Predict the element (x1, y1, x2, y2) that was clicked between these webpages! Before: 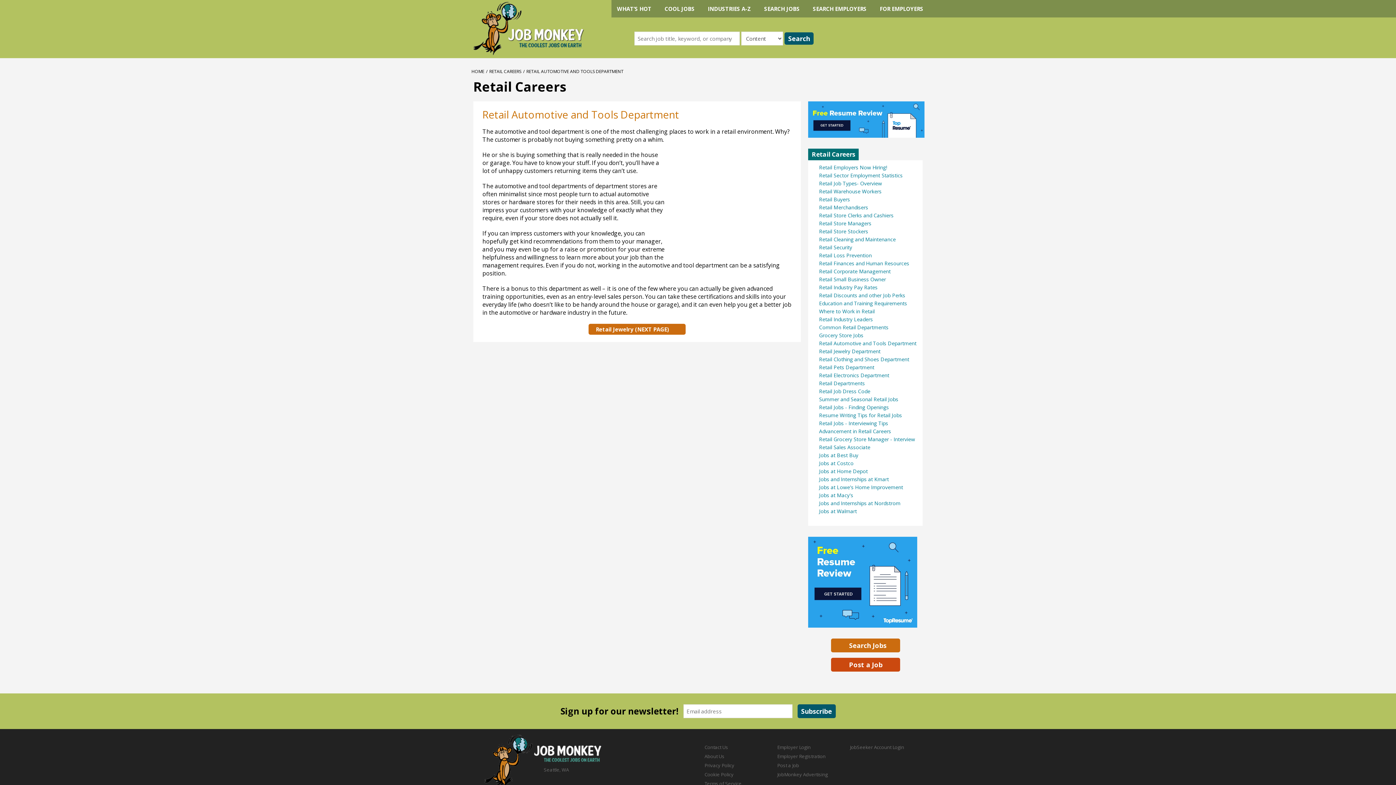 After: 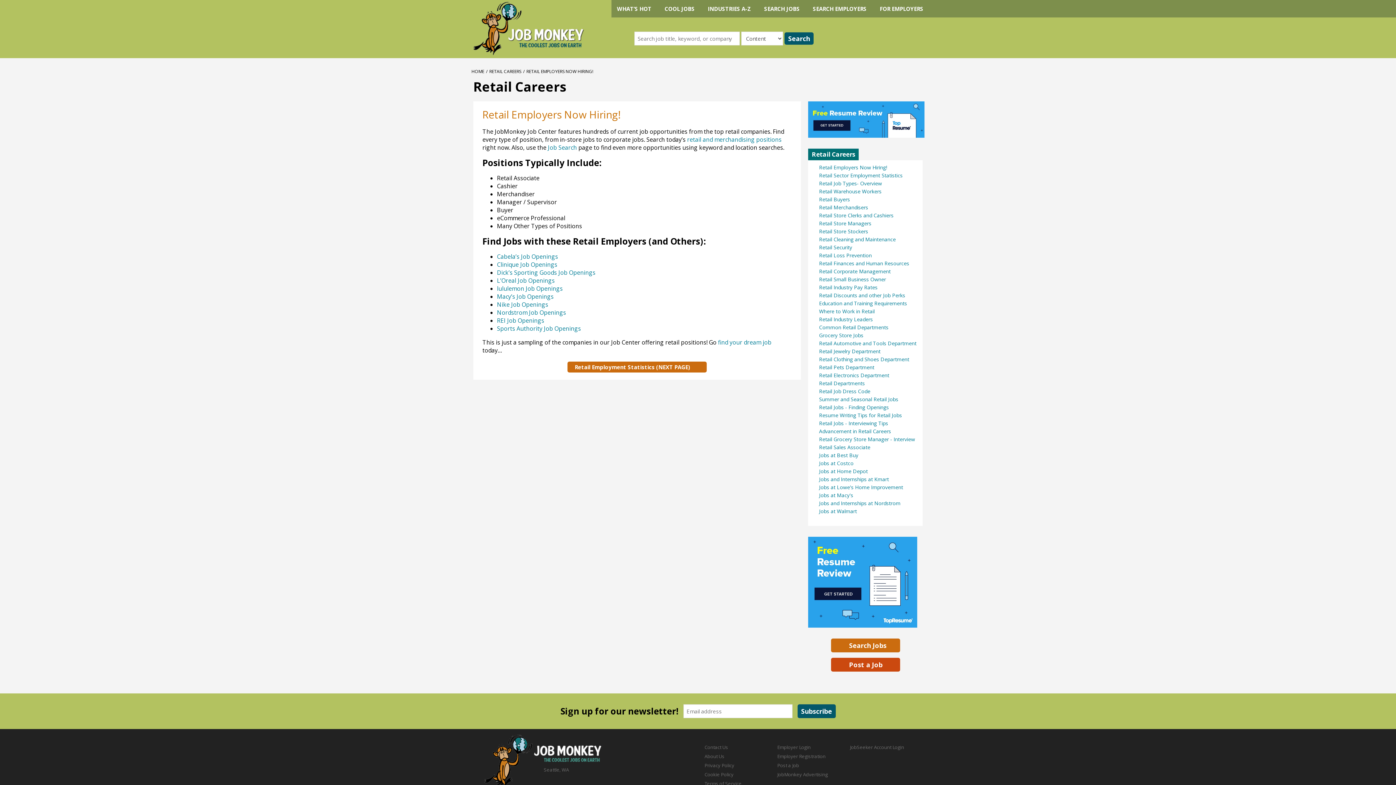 Action: label: Retail Employers Now Hiring! bbox: (819, 164, 887, 170)